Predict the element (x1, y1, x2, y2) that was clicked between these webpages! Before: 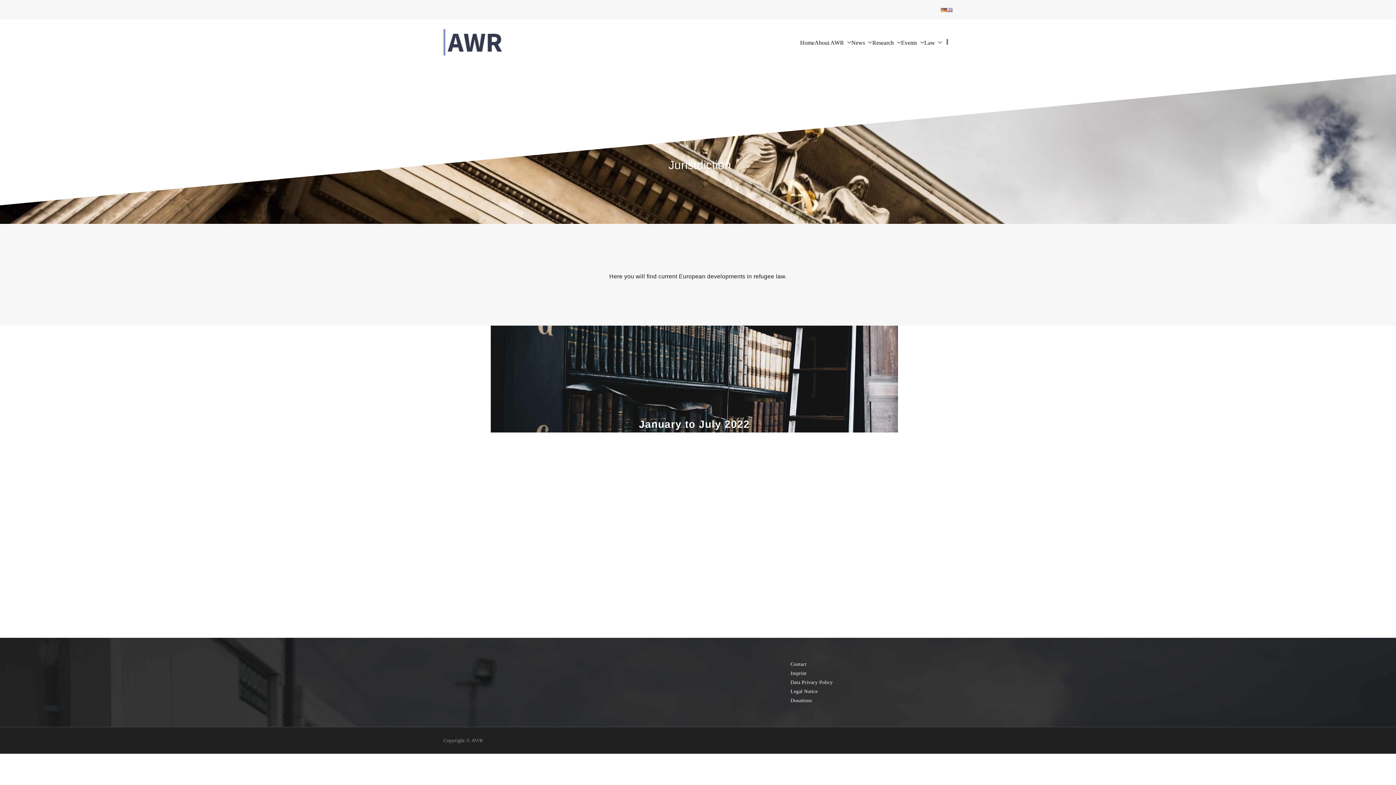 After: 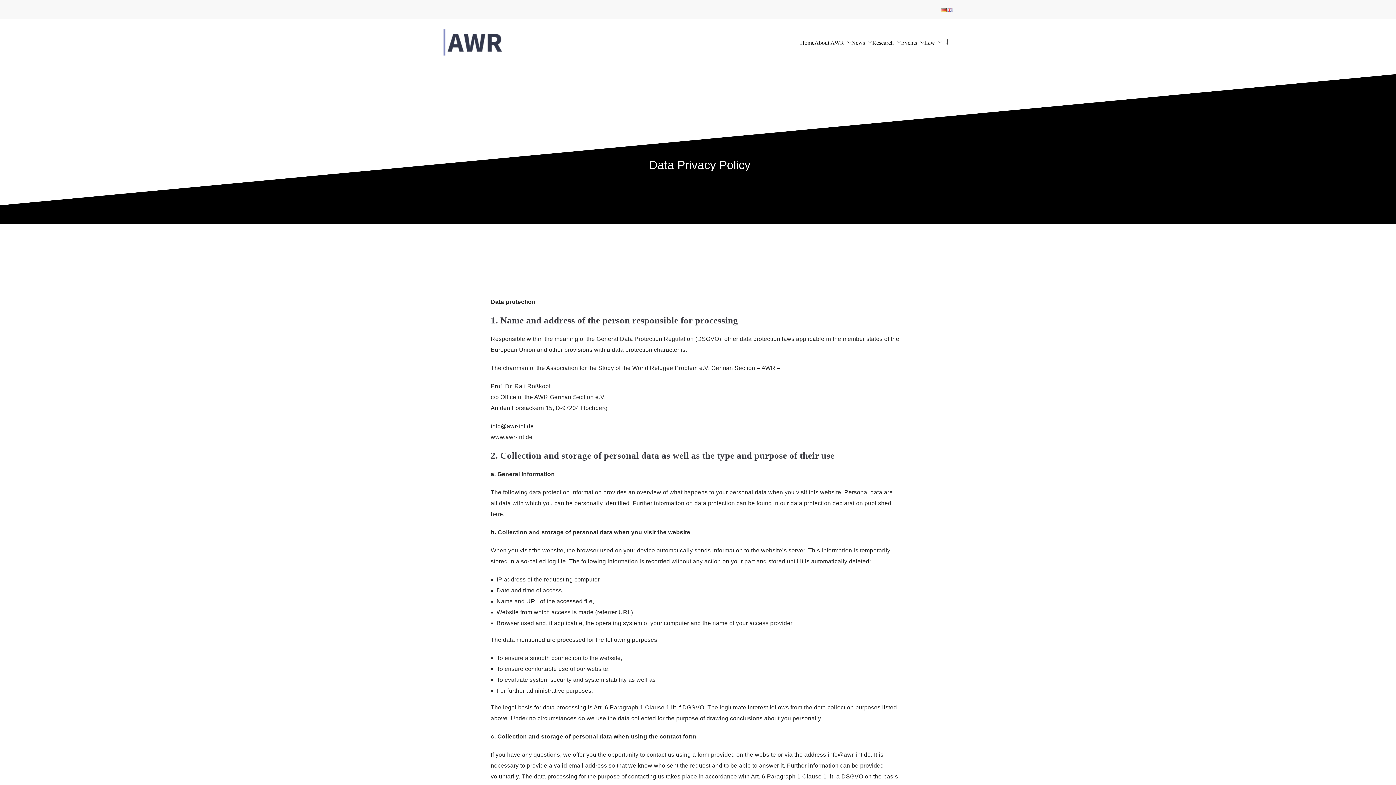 Action: label: Data Privacy Policy bbox: (790, 678, 952, 687)